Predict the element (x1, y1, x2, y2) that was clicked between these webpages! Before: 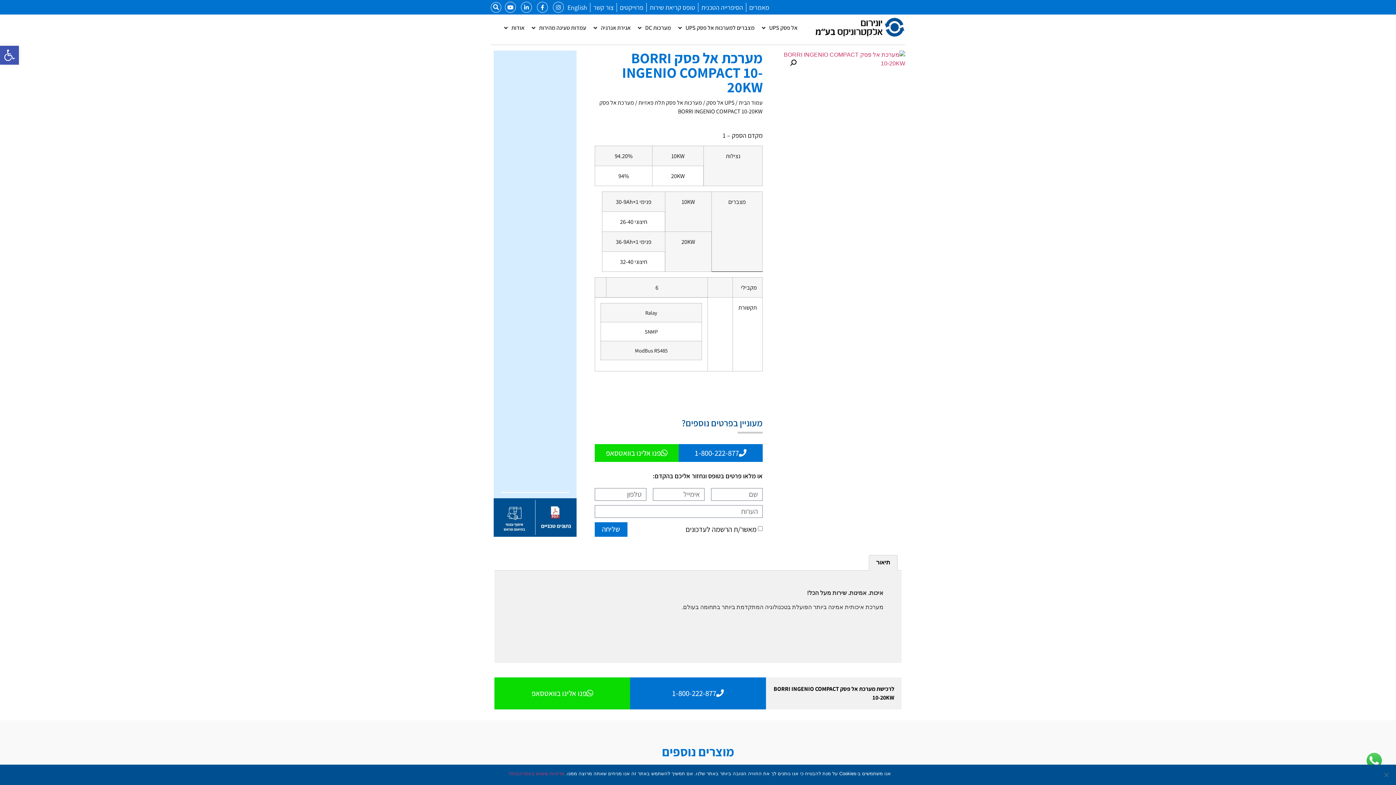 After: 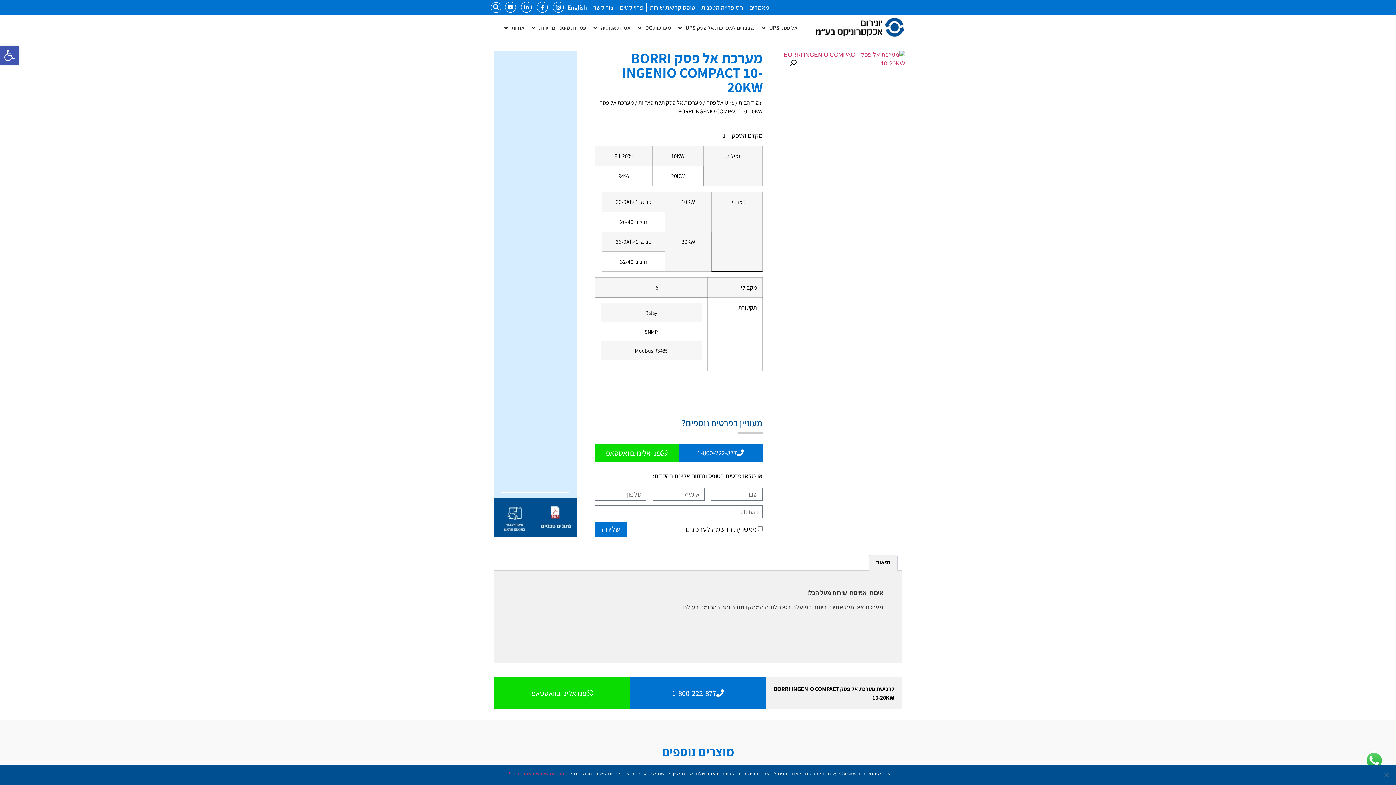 Action: bbox: (686, 444, 755, 462) label: 1-800-222-877